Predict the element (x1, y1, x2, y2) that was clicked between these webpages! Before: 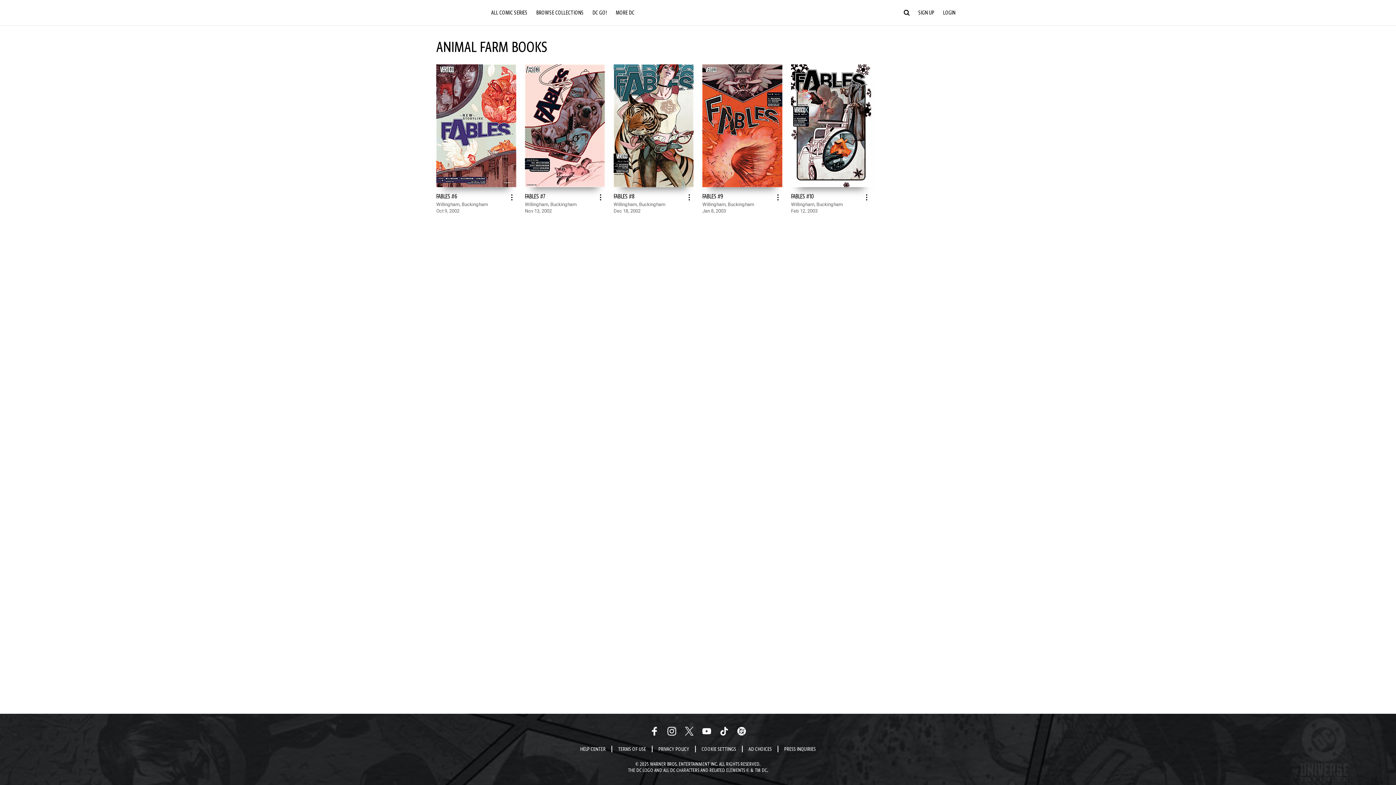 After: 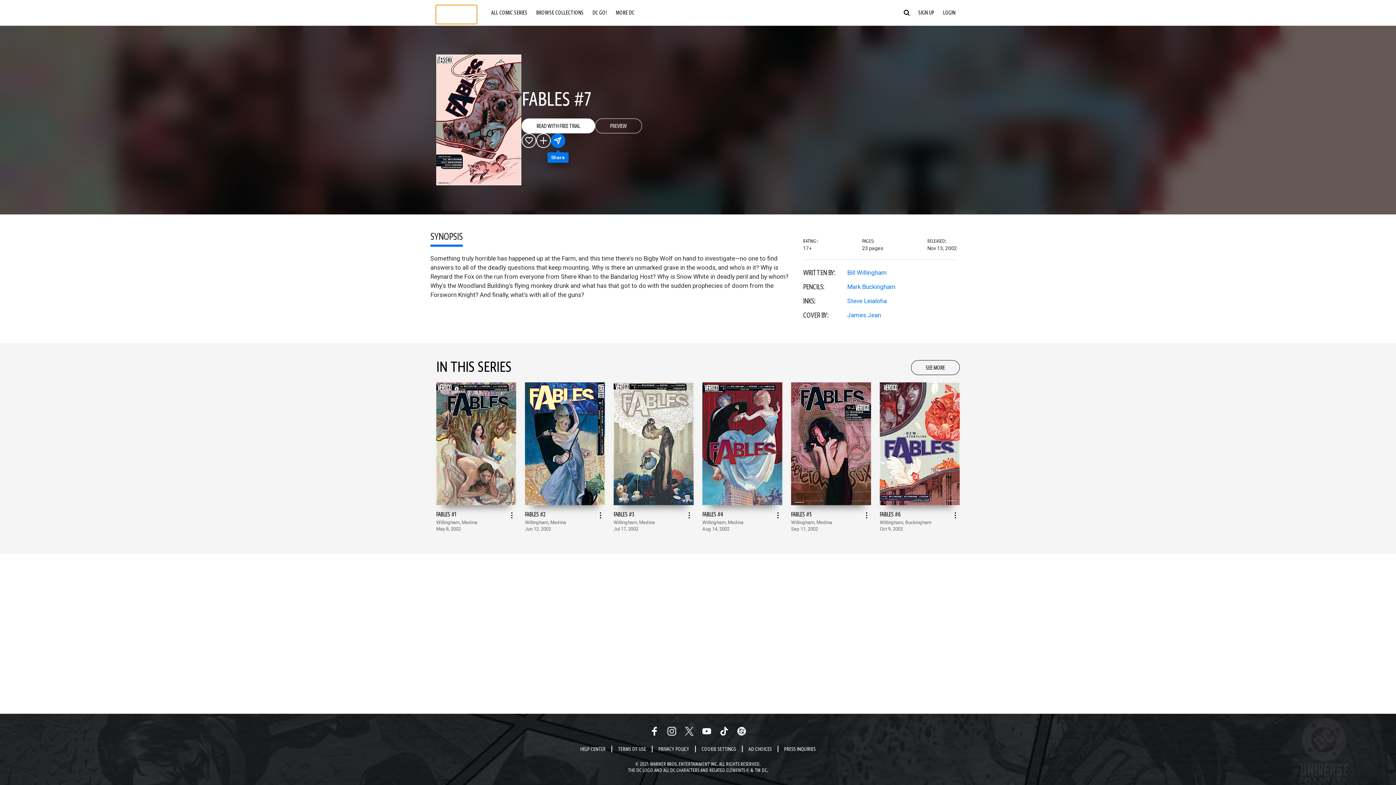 Action: bbox: (525, 64, 605, 217) label: Fables #7